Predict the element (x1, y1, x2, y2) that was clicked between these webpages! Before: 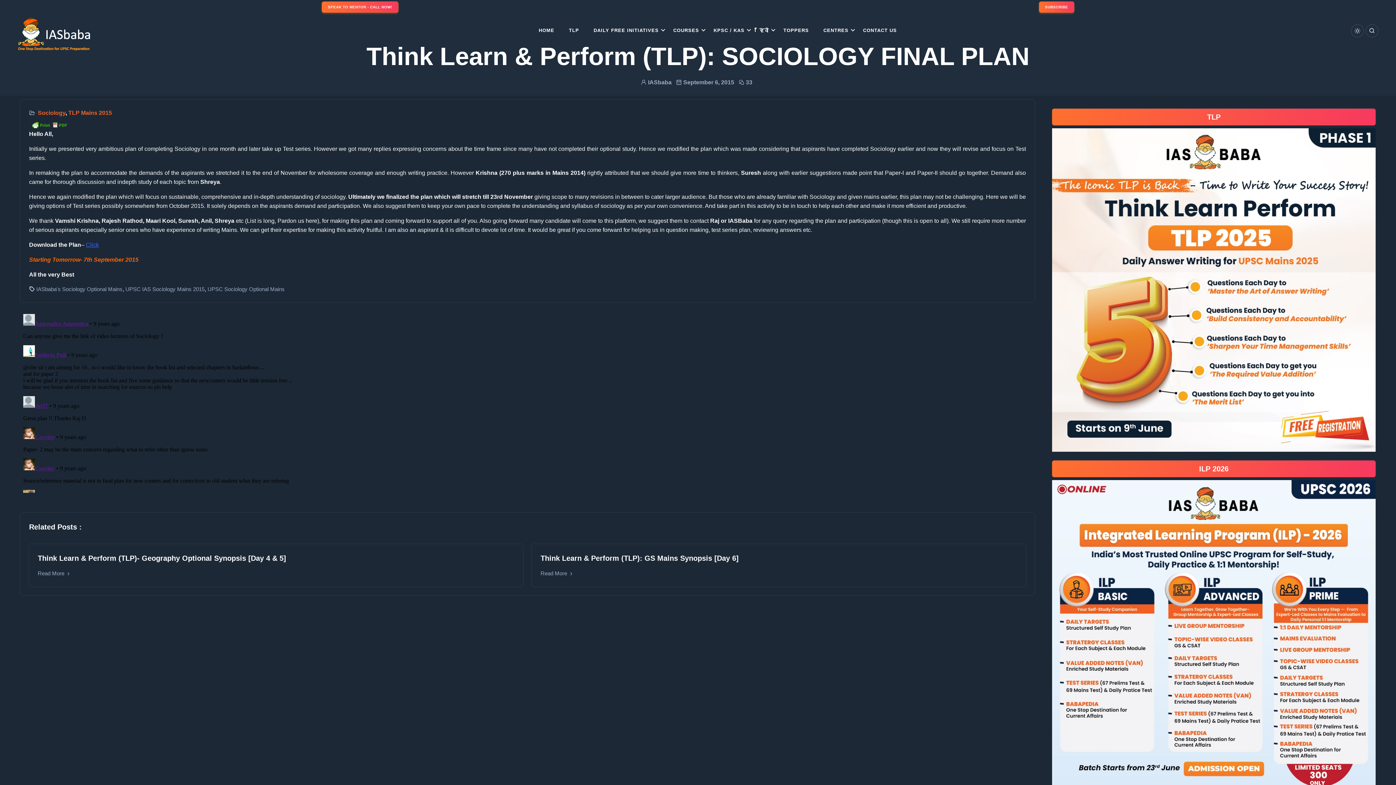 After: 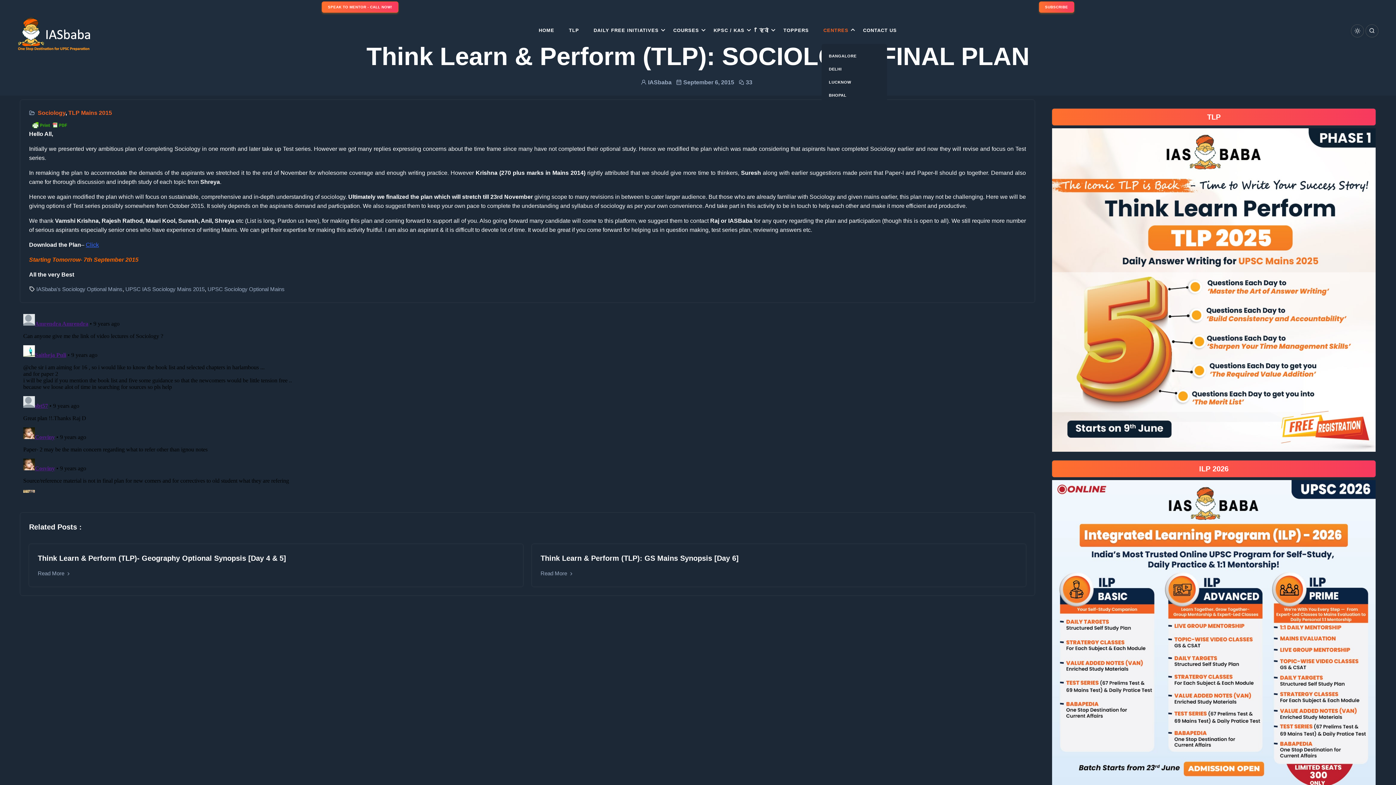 Action: bbox: (818, 17, 854, 44) label: CENTRES